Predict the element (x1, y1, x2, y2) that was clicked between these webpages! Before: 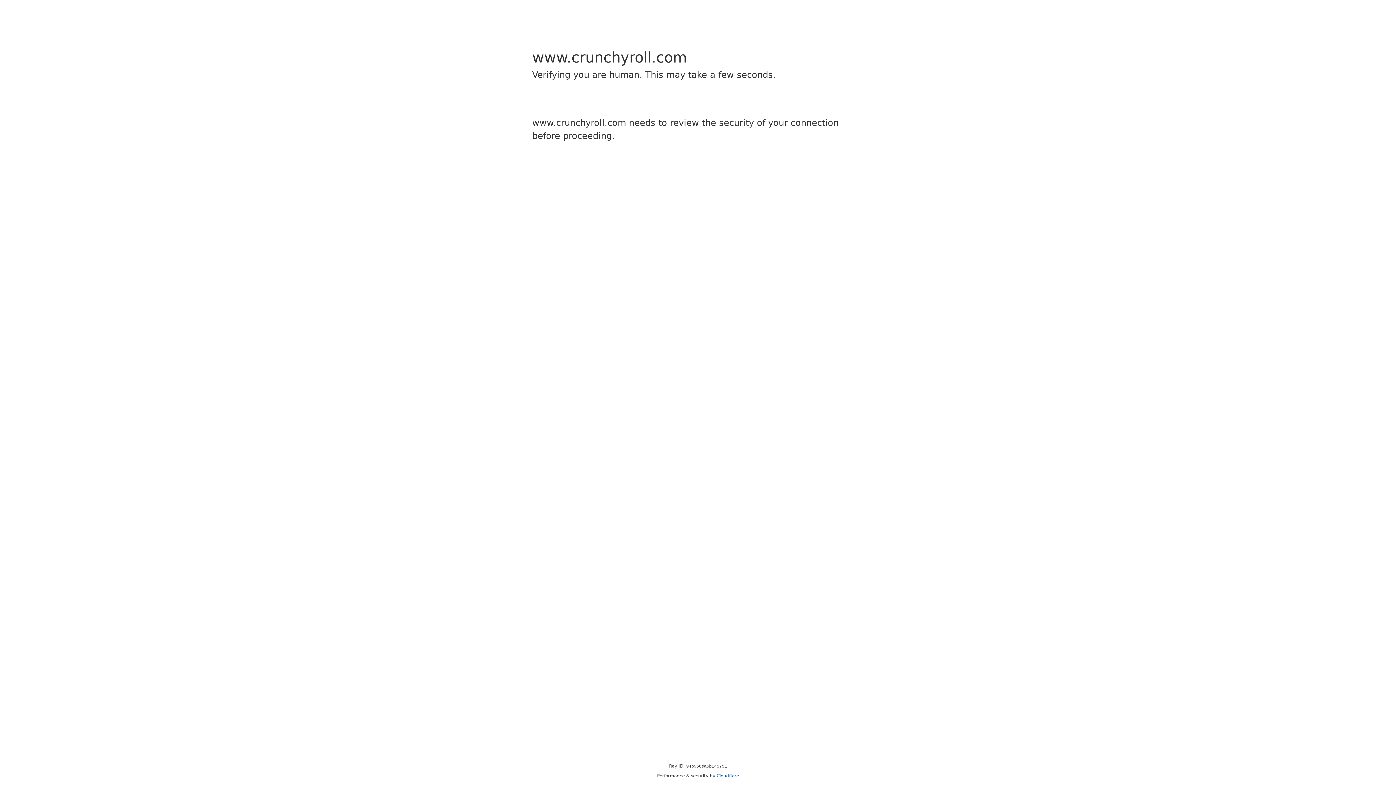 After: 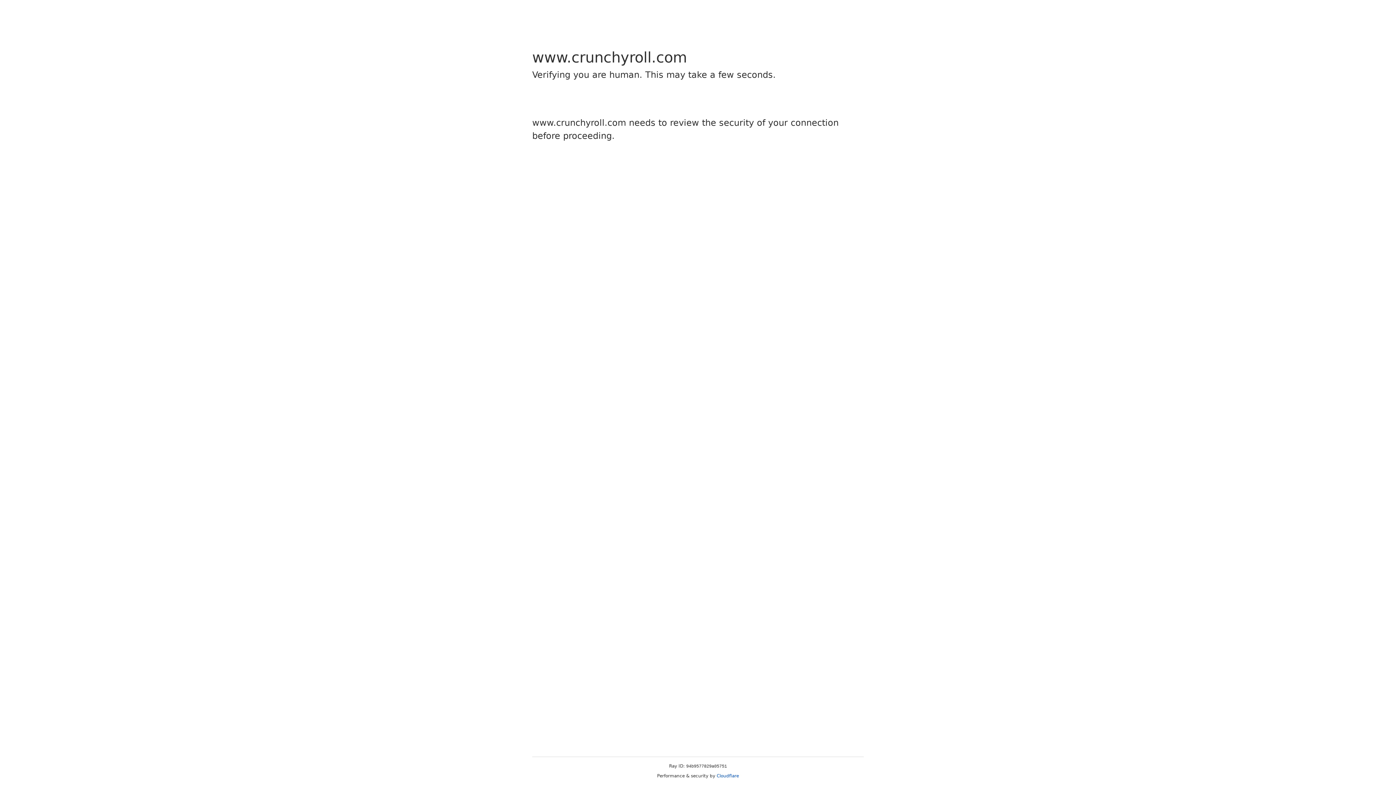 Action: label: Cloudflare bbox: (716, 773, 739, 778)